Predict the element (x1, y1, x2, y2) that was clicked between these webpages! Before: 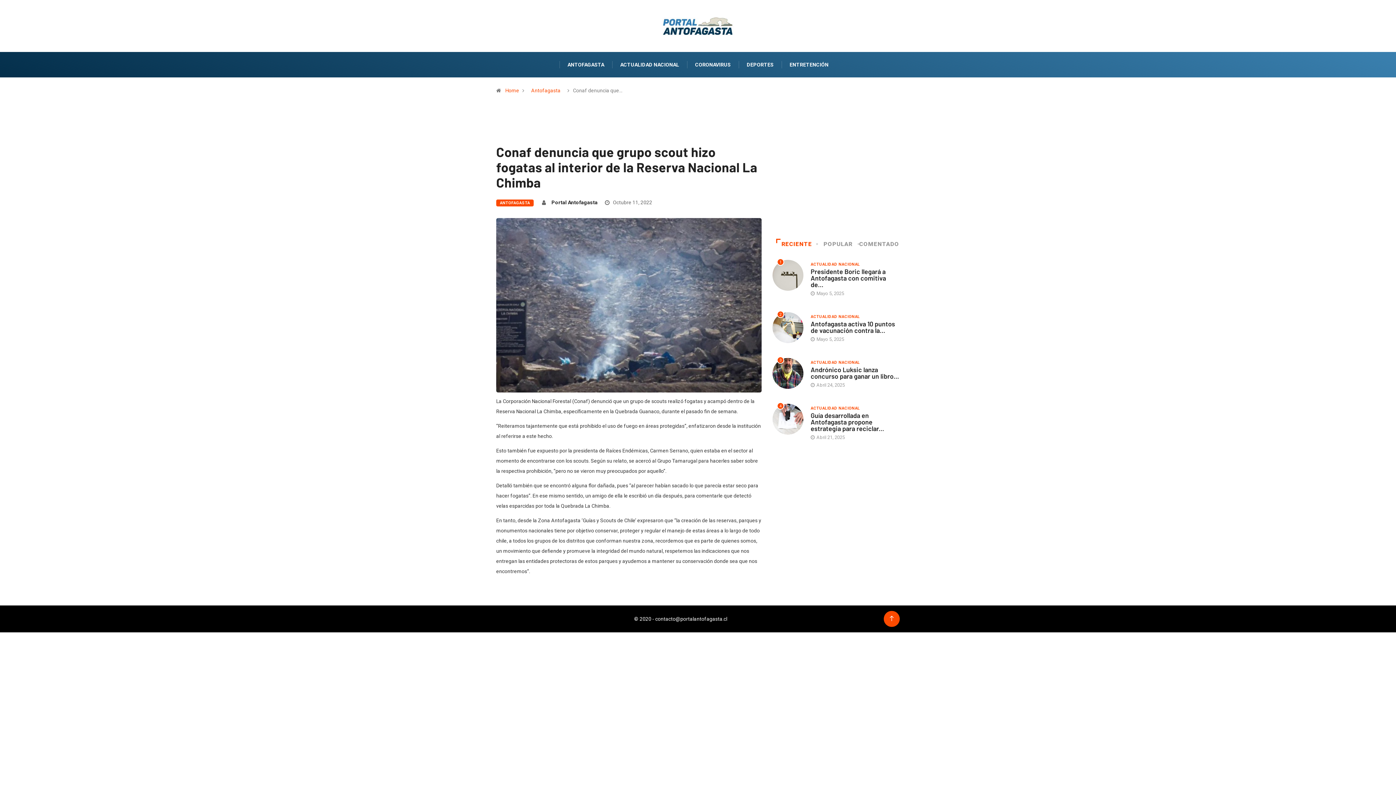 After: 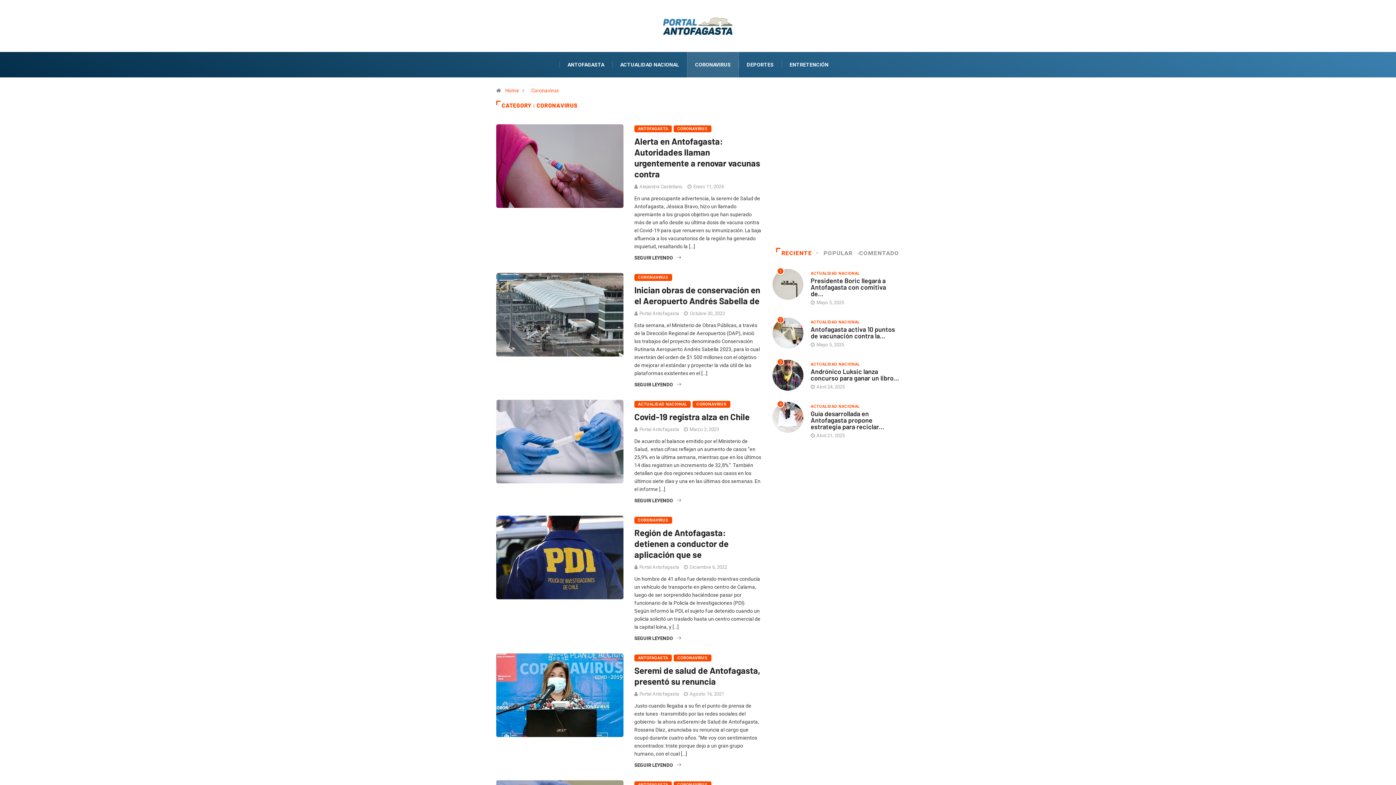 Action: label: CORONAVIRUS bbox: (687, 51, 738, 77)